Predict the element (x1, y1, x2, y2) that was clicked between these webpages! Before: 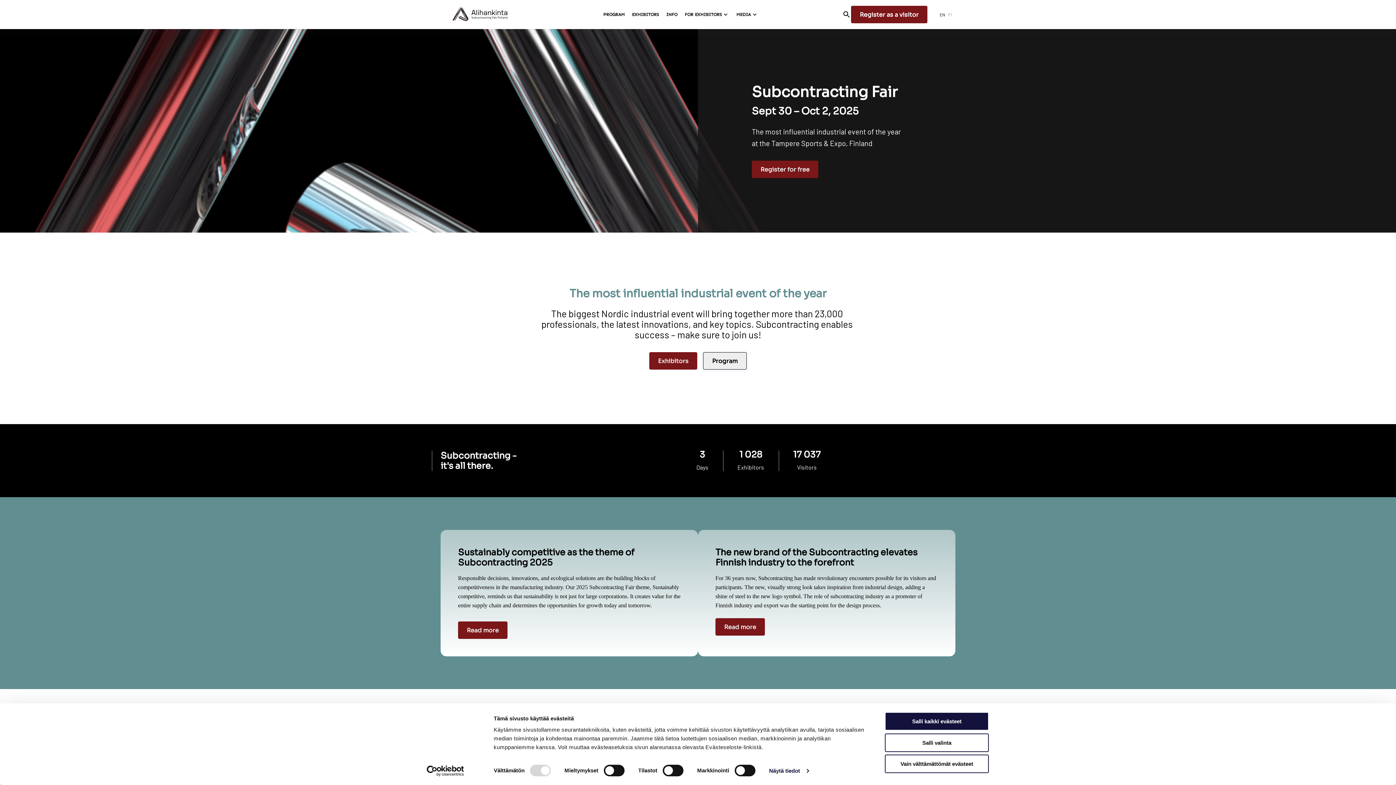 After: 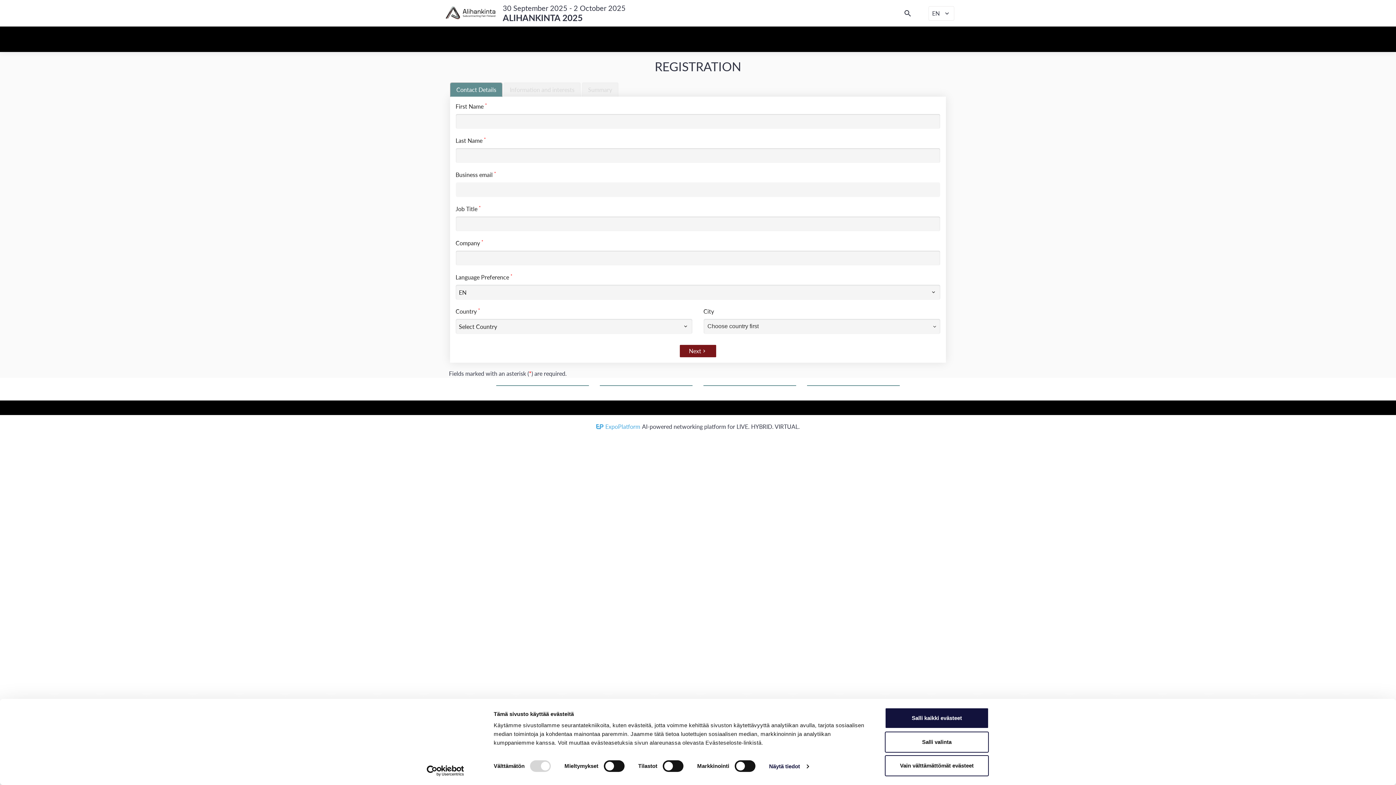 Action: label: Register as a visitor bbox: (861, 5, 926, 23)